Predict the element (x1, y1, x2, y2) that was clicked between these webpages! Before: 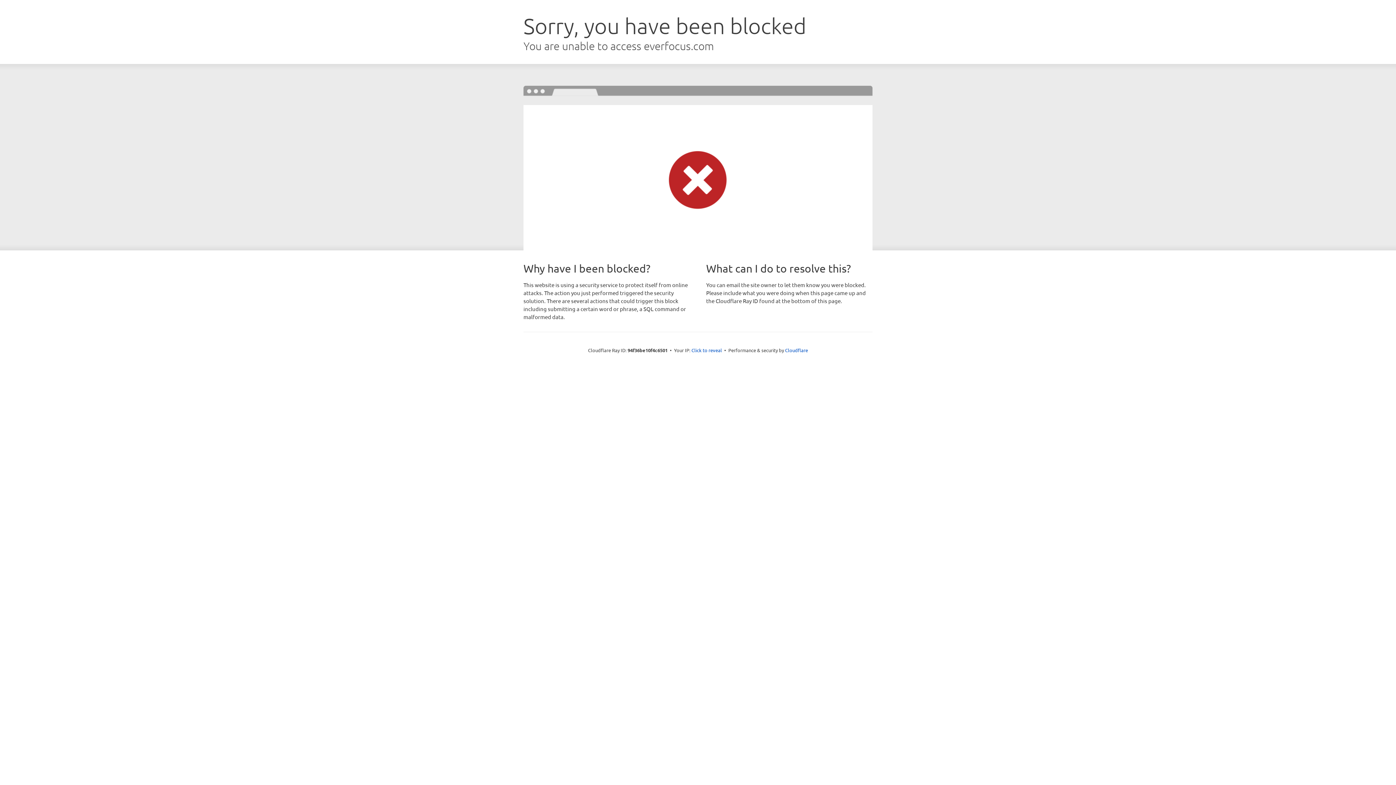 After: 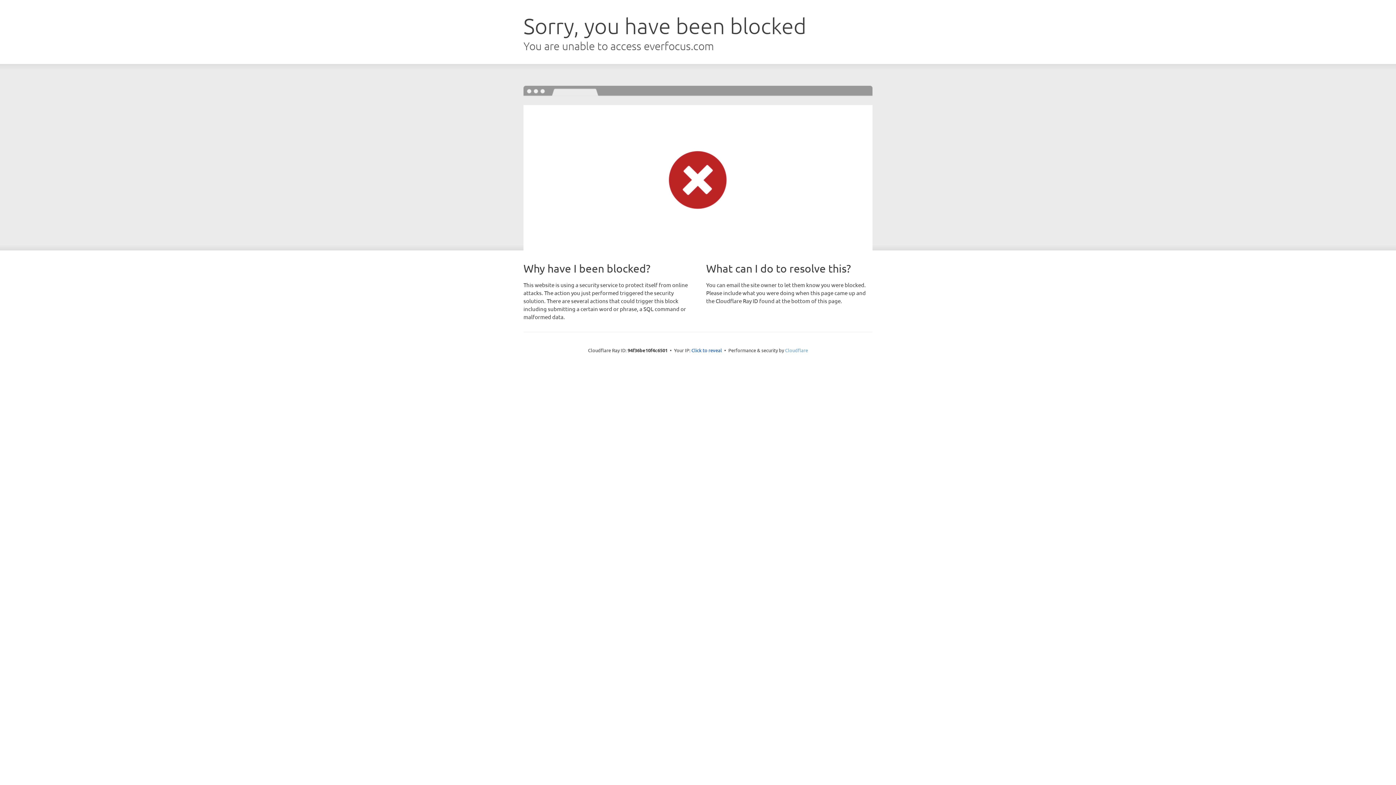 Action: label: Cloudflare bbox: (785, 347, 808, 353)